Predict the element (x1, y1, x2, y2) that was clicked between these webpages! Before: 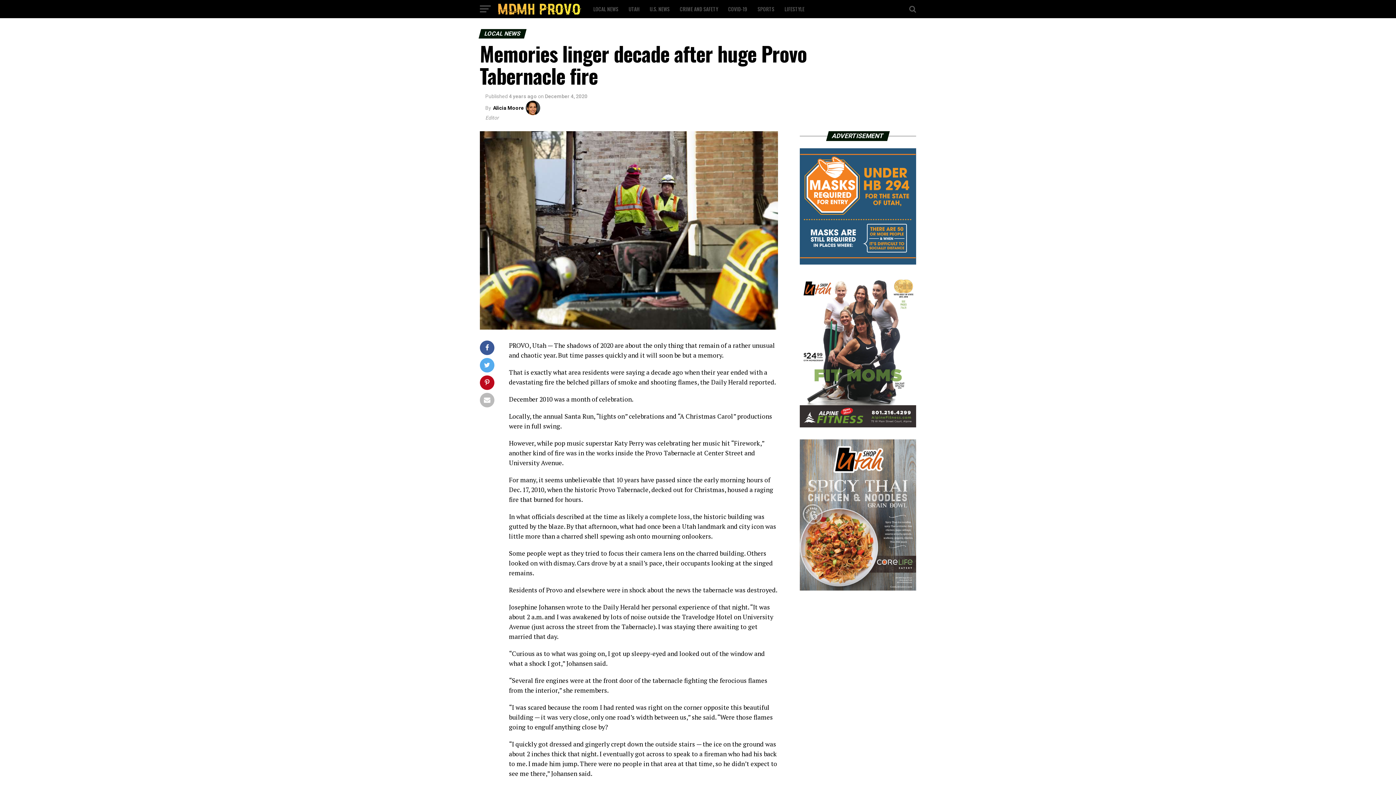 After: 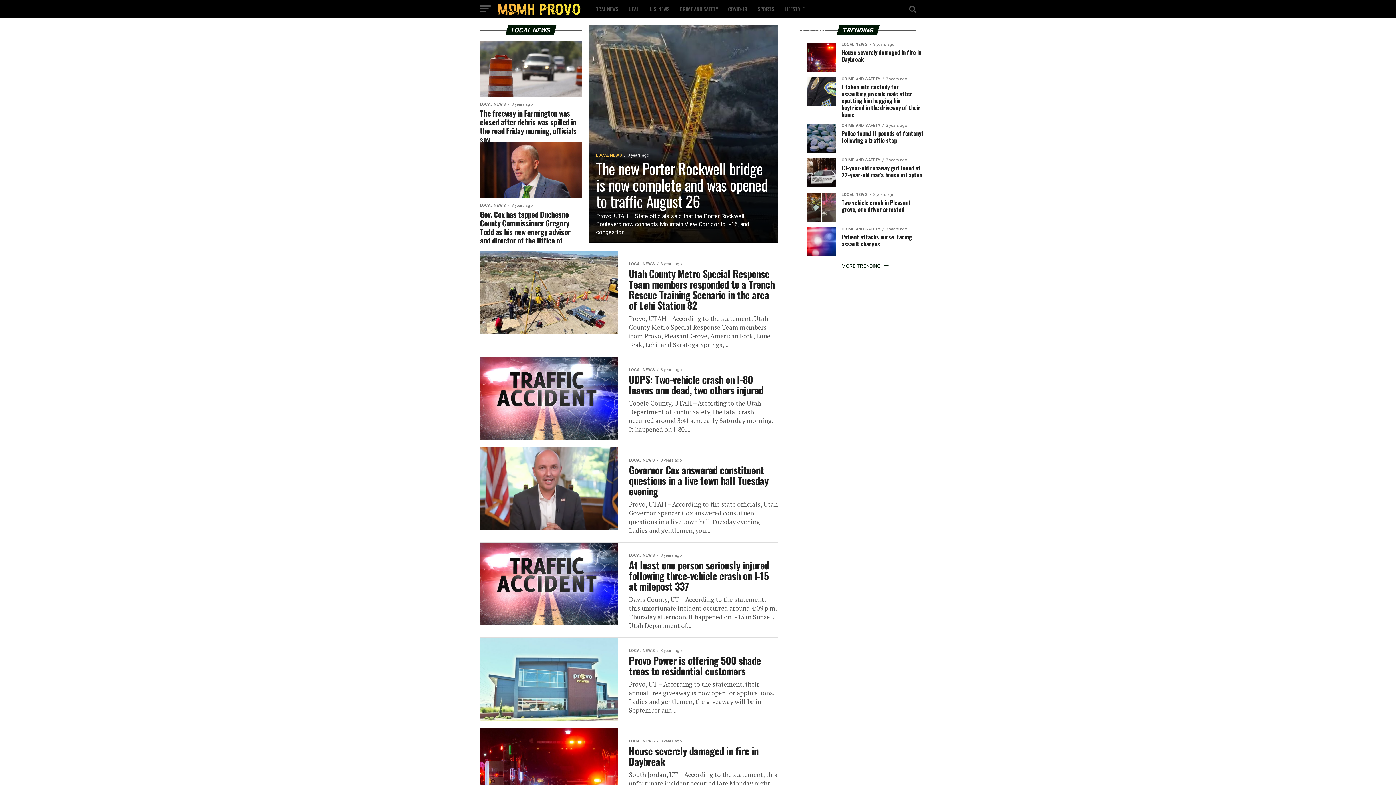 Action: label: LOCAL NEWS bbox: (589, 0, 622, 18)